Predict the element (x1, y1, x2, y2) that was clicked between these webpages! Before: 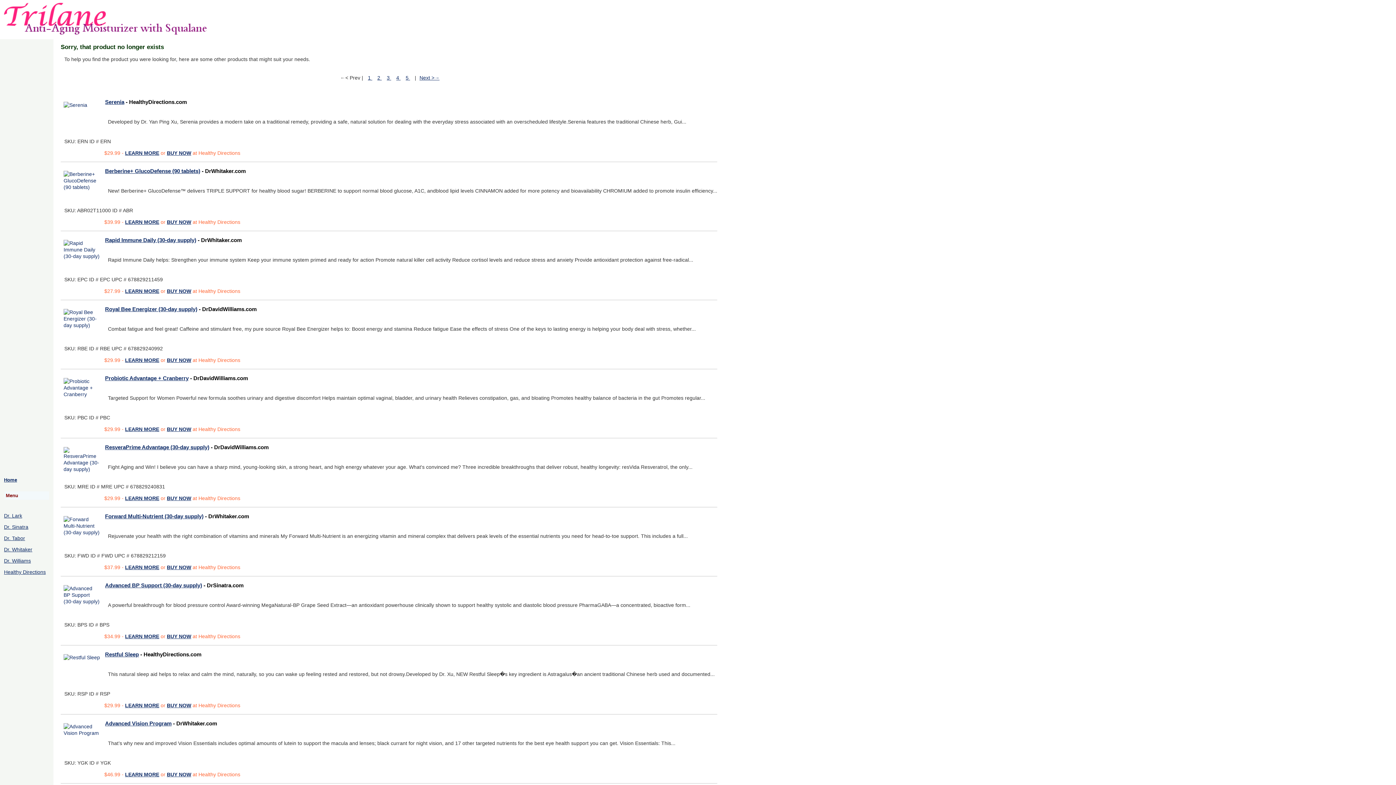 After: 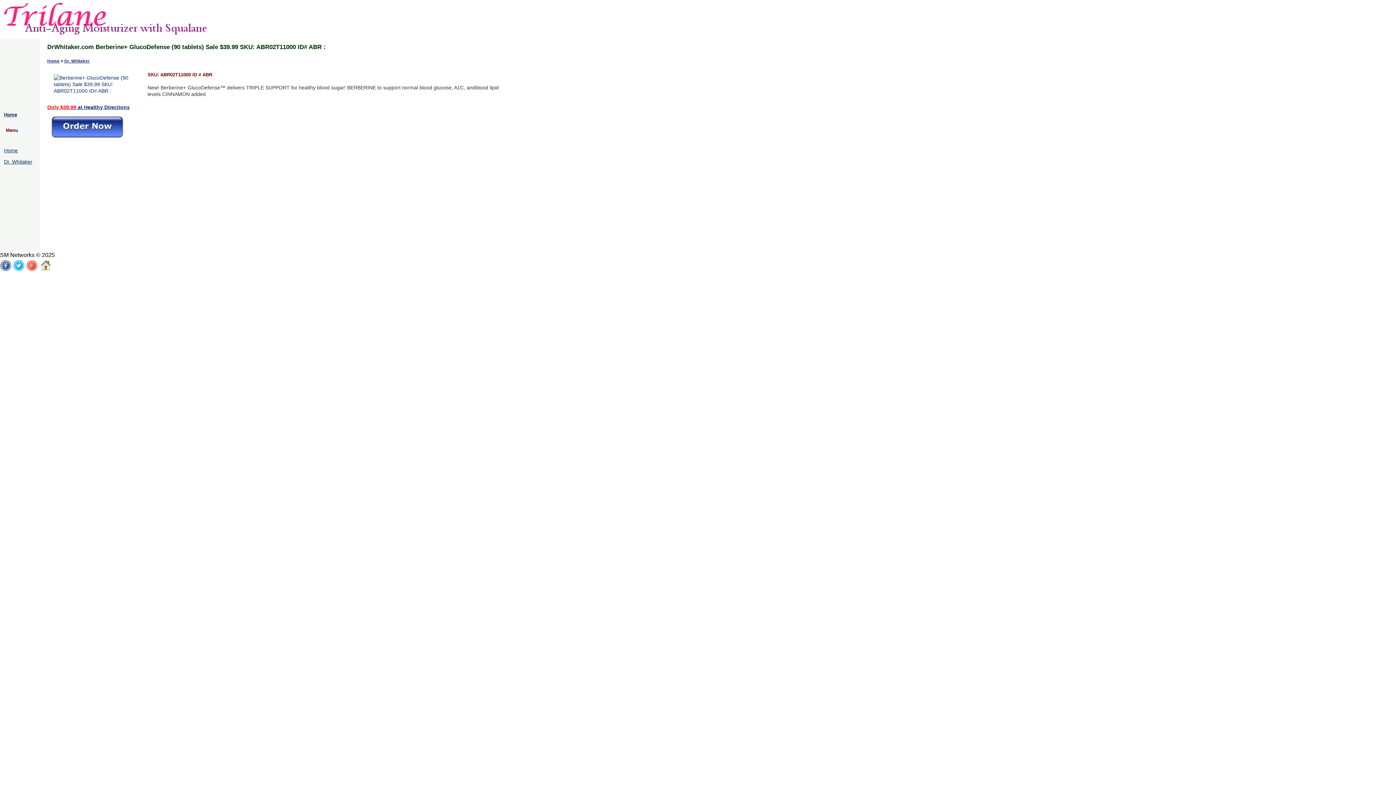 Action: label: $39.99  bbox: (104, 219, 121, 225)